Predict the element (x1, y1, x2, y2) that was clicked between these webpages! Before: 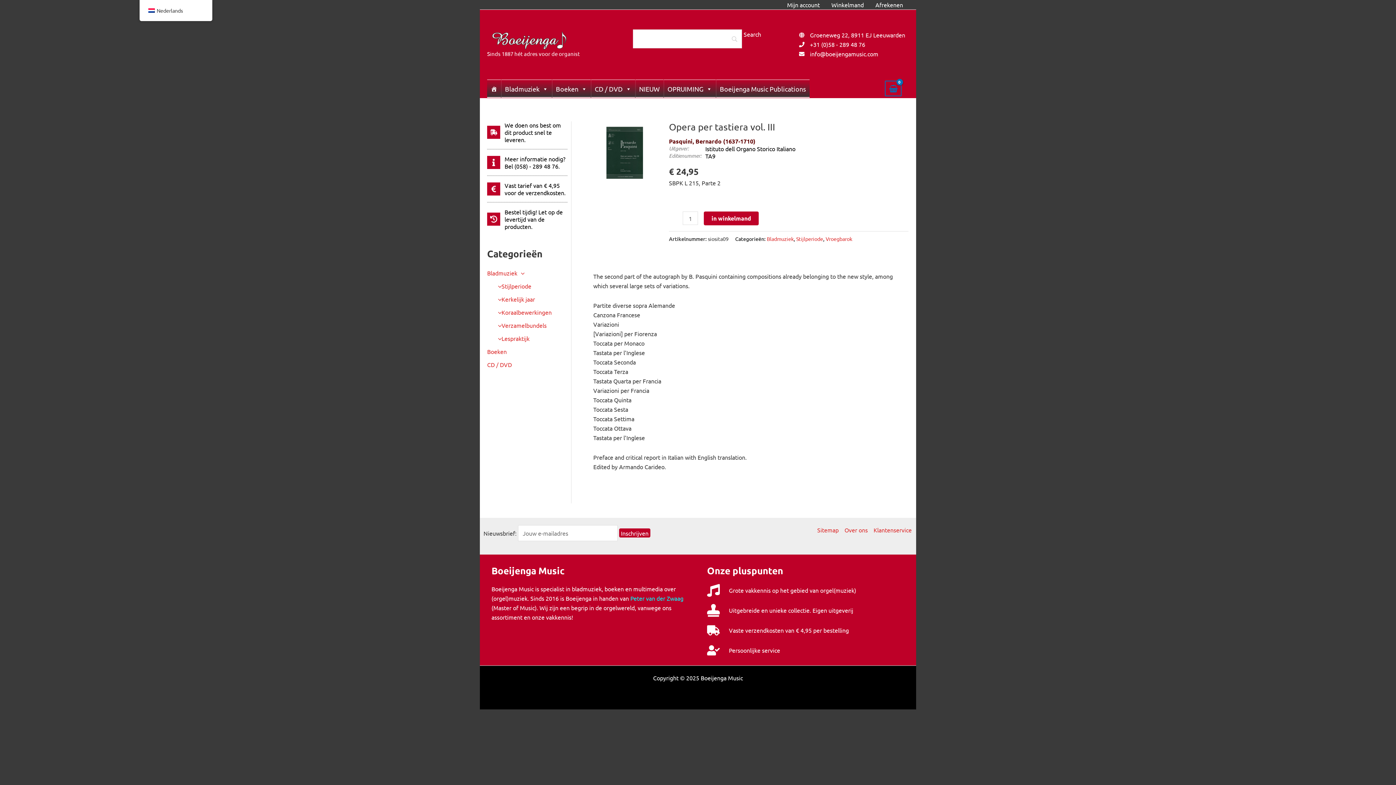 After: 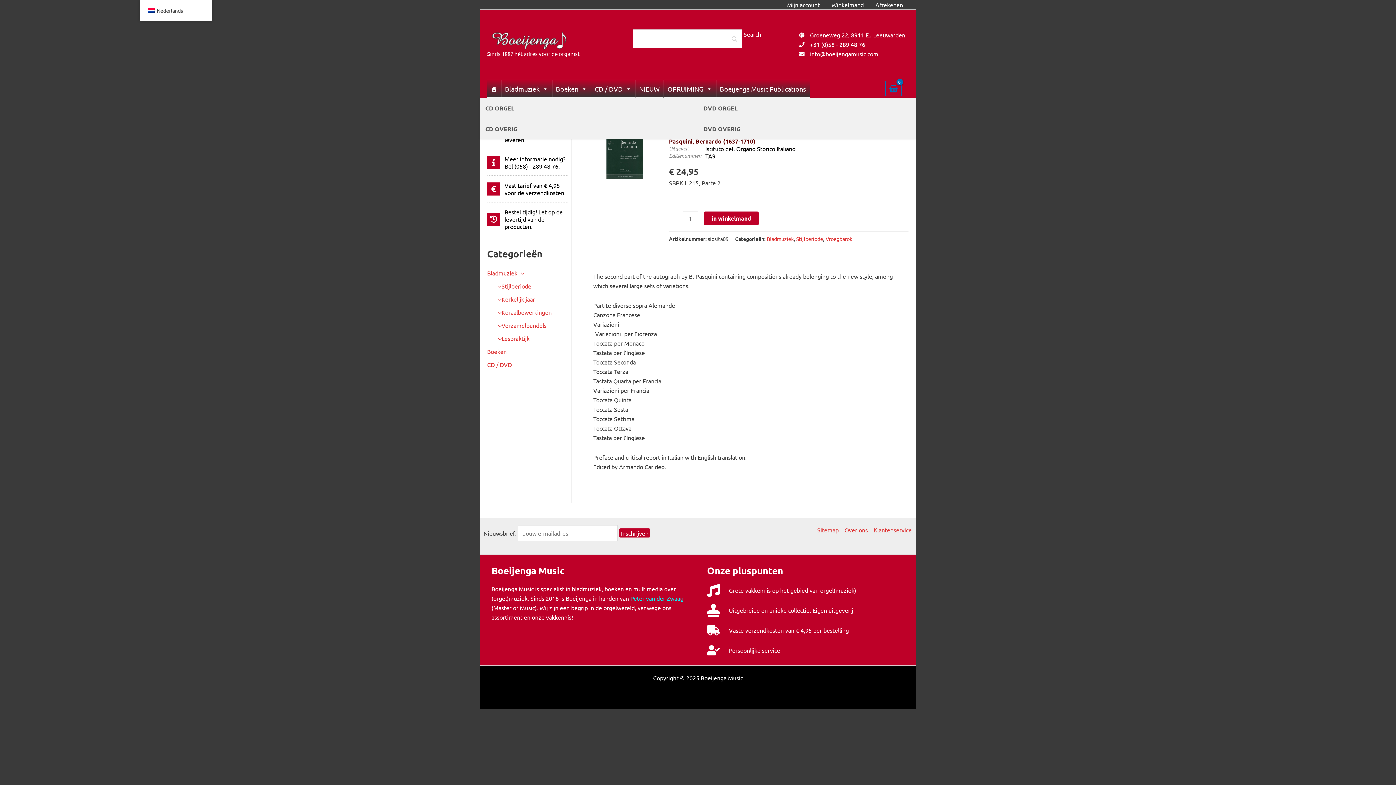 Action: bbox: (591, 79, 635, 97) label: CD / DVD